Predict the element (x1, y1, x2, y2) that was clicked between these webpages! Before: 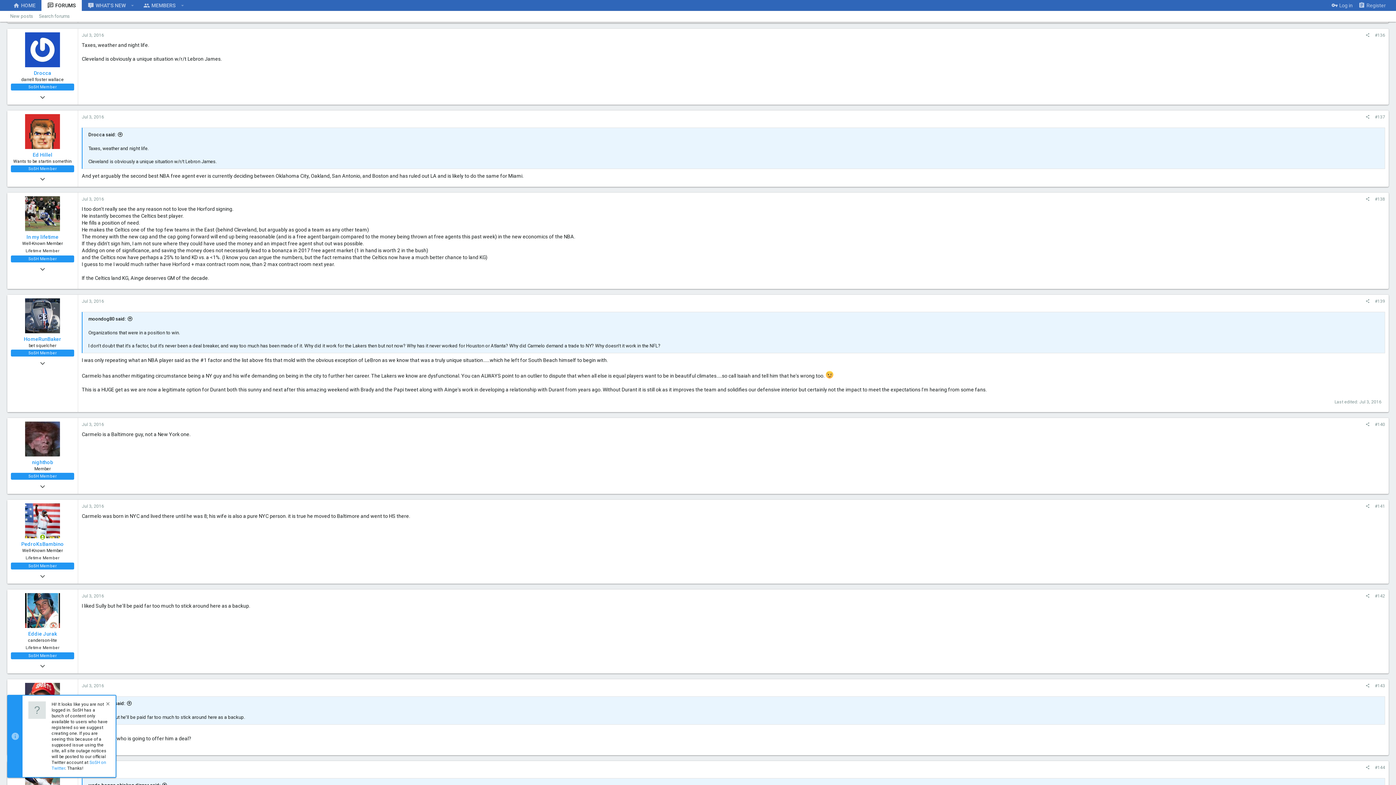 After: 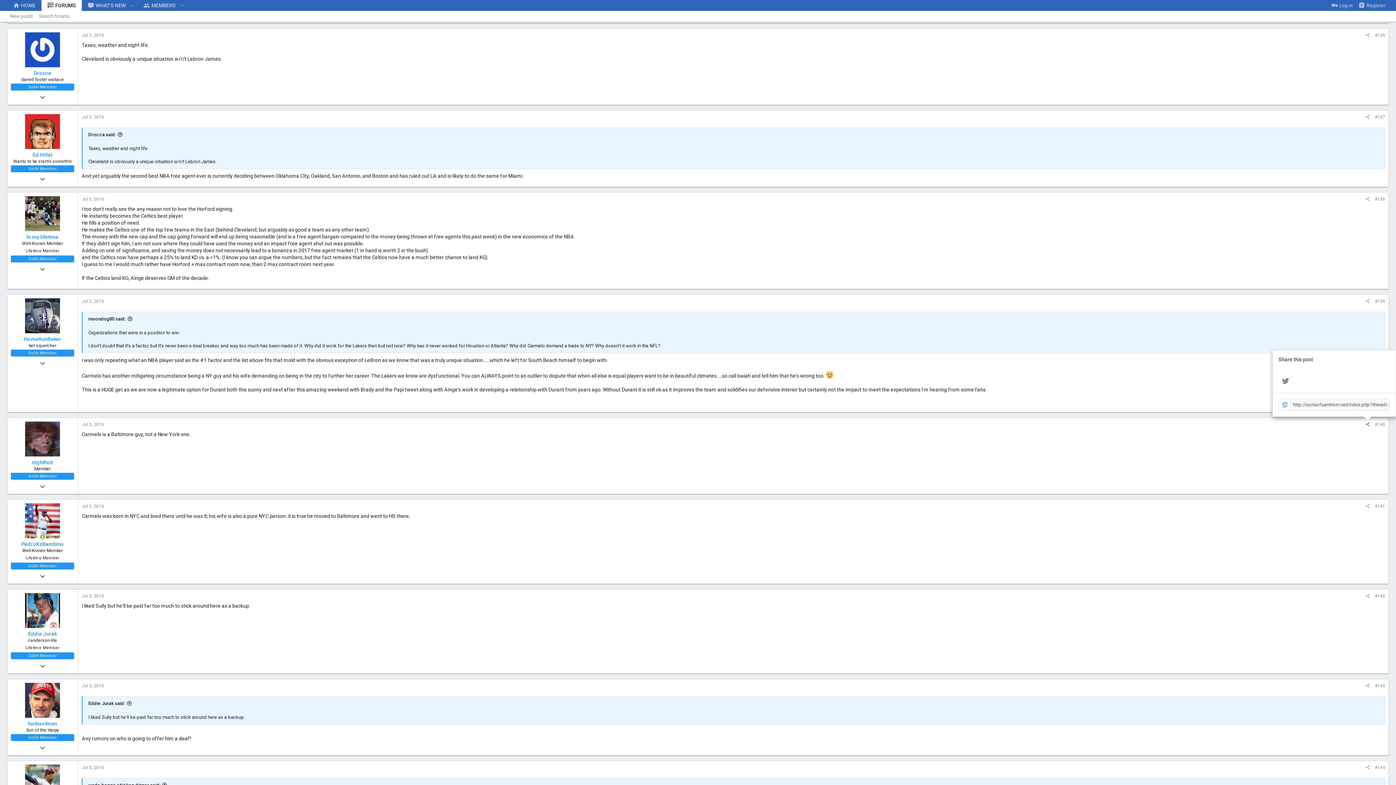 Action: bbox: (1363, 420, 1372, 428)